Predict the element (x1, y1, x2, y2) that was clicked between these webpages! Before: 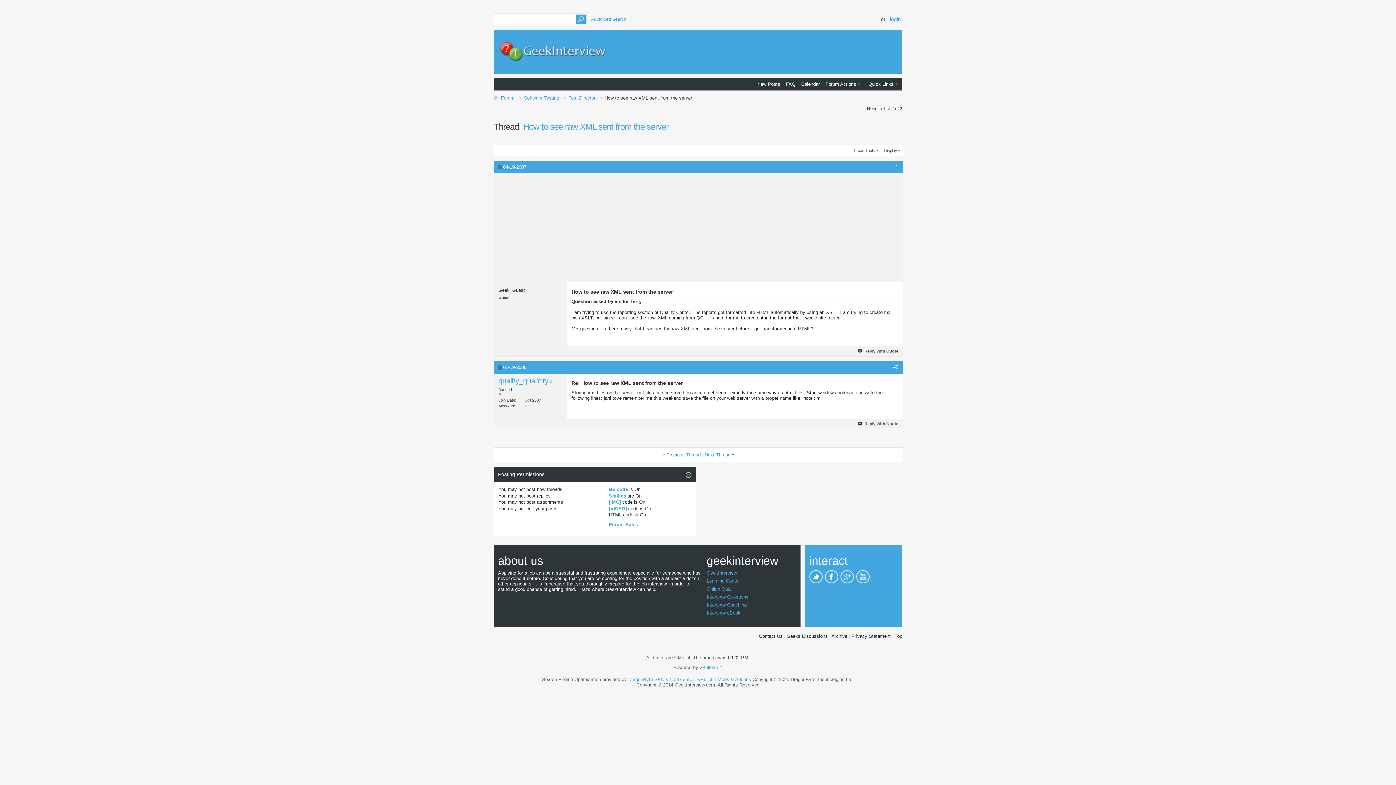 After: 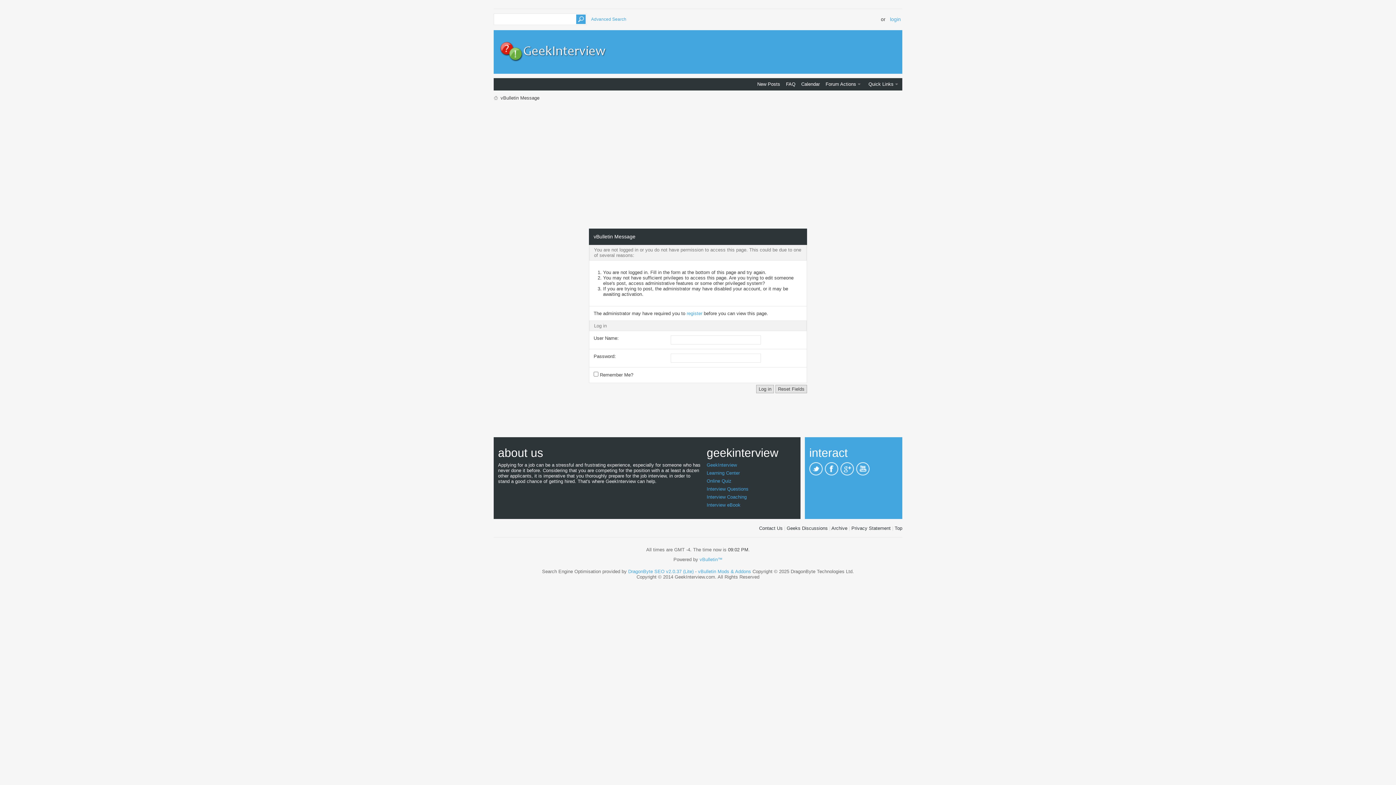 Action: label: Reply With Quote bbox: (857, 421, 898, 426)